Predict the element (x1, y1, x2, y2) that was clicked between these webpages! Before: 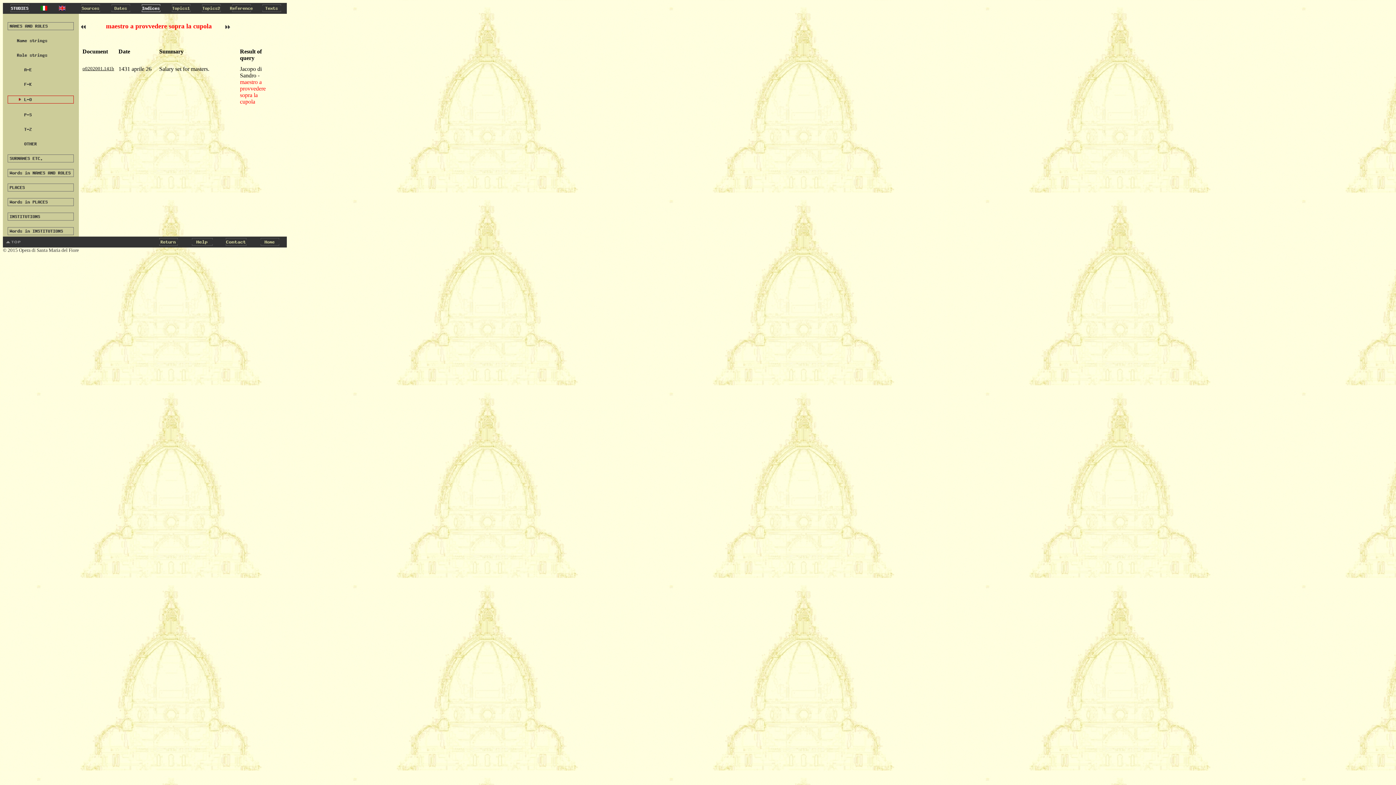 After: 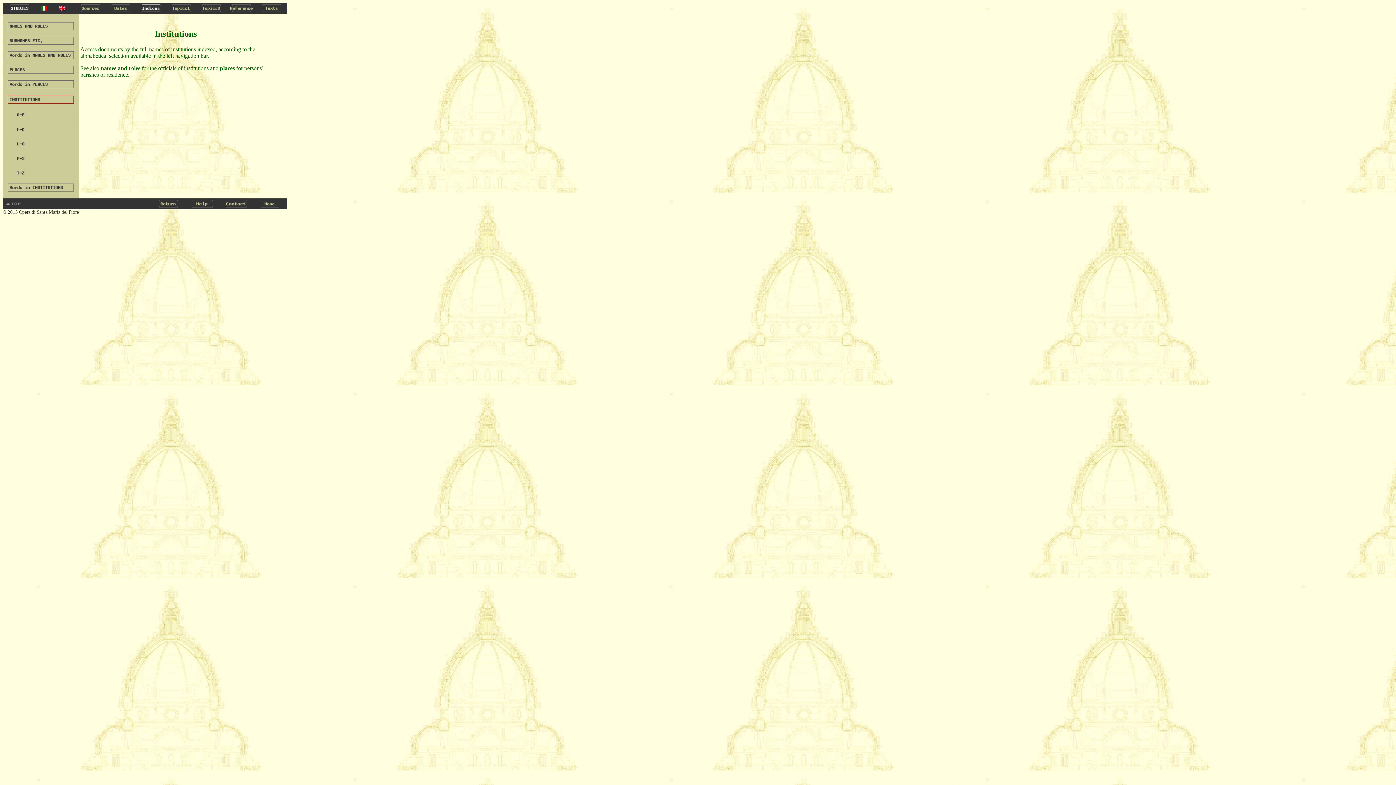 Action: bbox: (7, 215, 73, 221) label: 
